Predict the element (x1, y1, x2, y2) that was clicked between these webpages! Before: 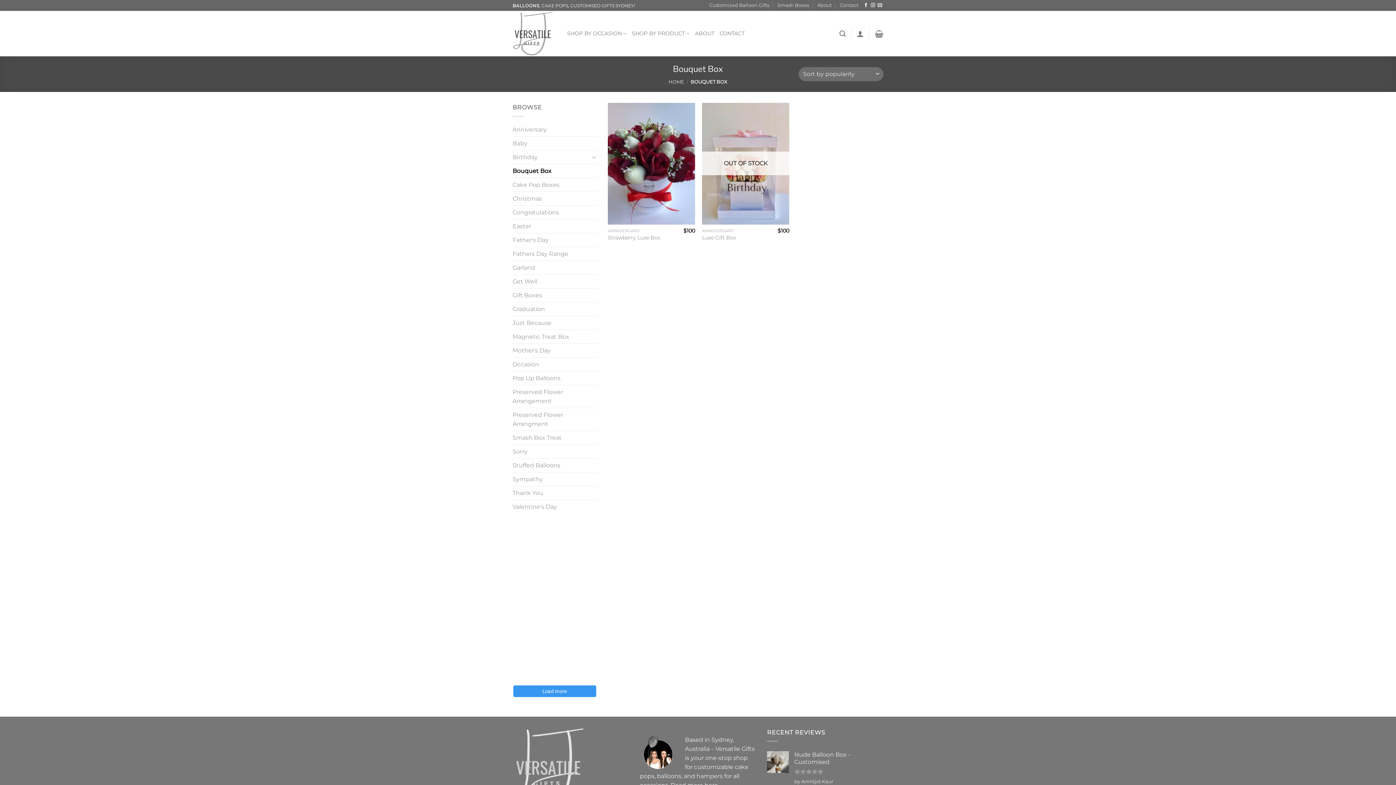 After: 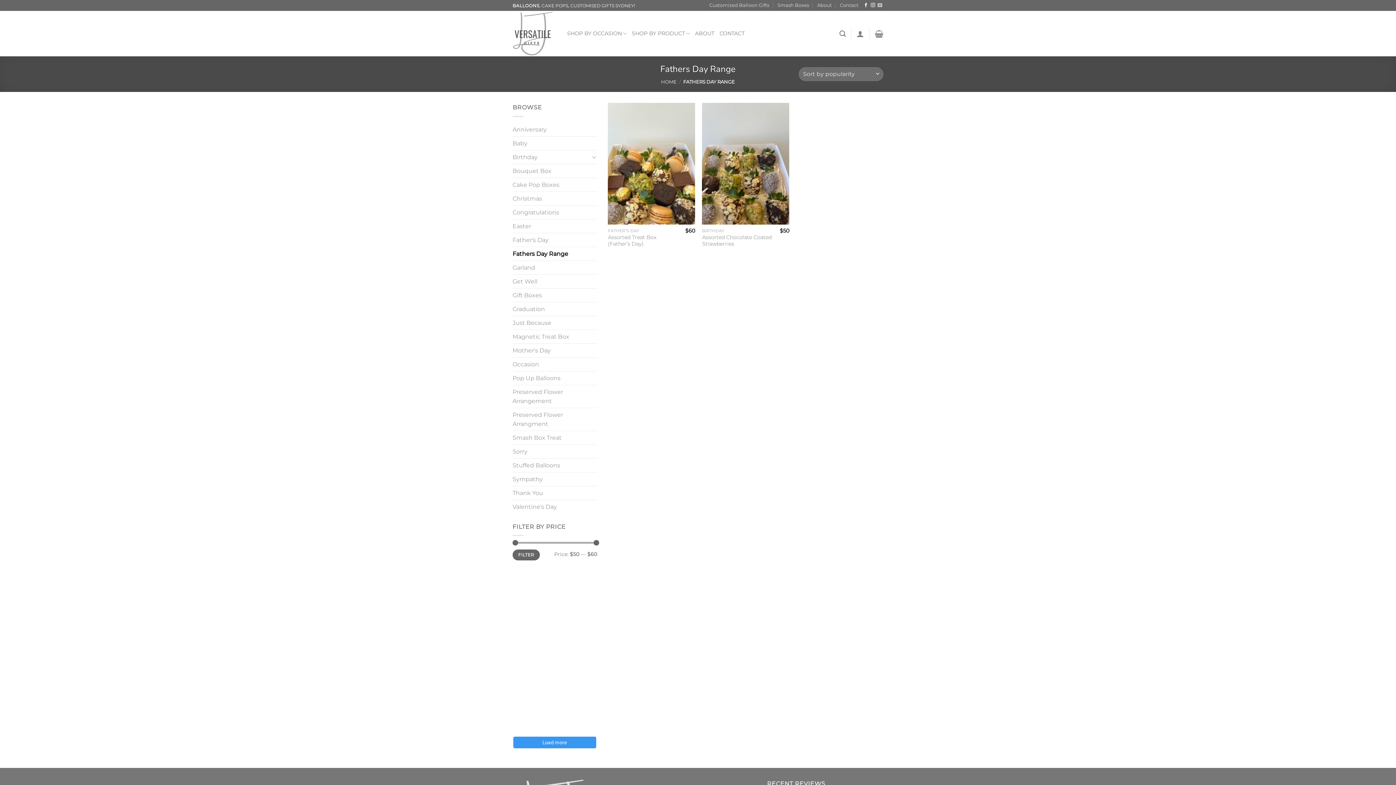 Action: label: Fathers Day Range bbox: (512, 247, 597, 260)